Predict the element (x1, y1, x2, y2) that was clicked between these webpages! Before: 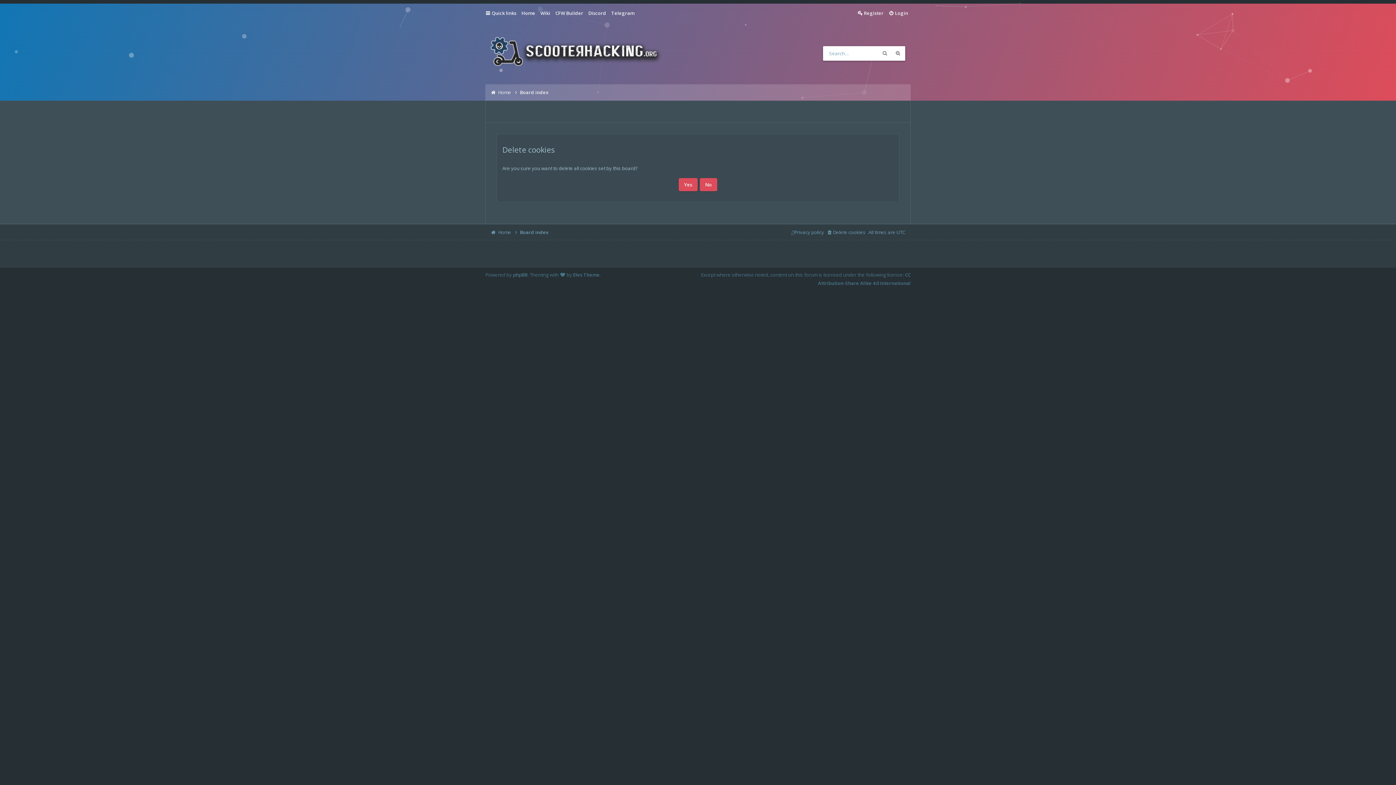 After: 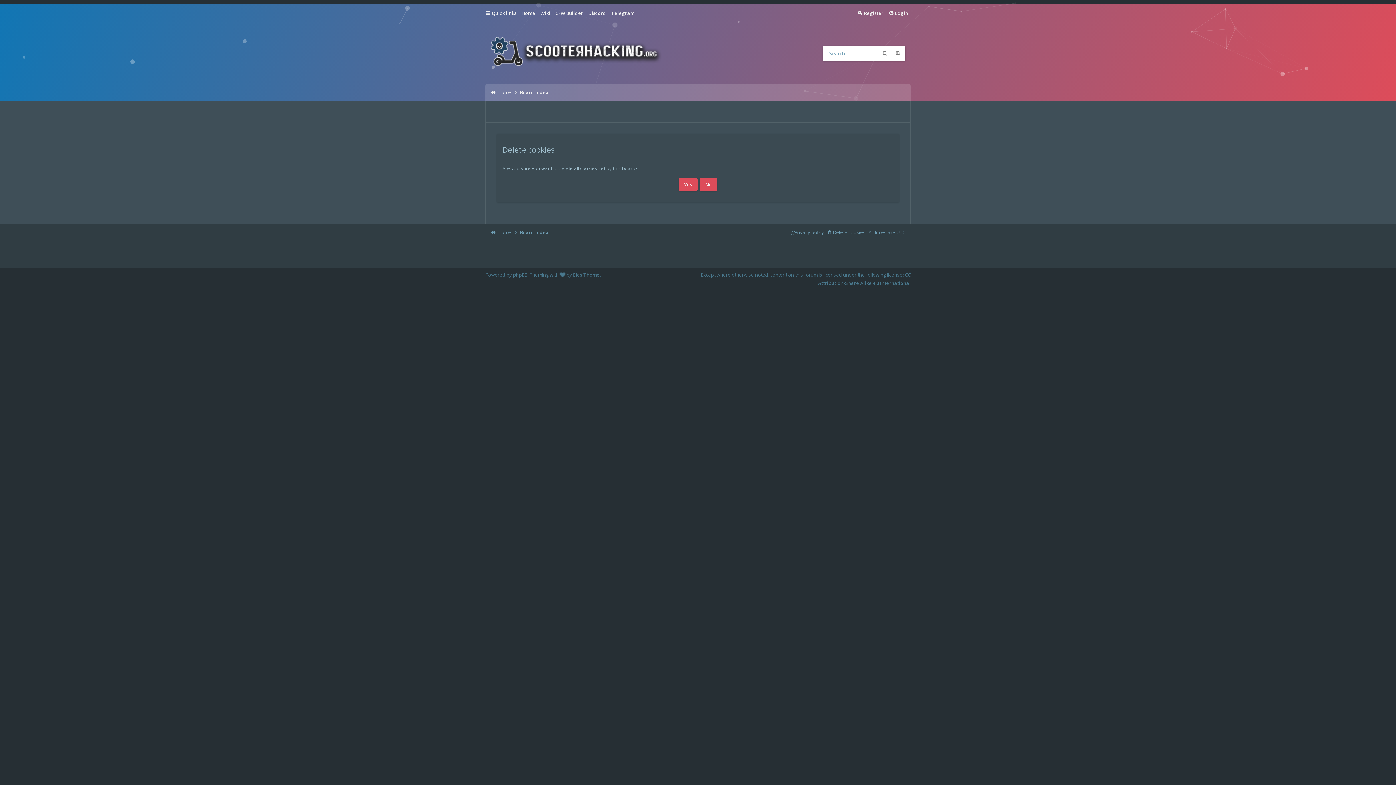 Action: bbox: (513, 271, 527, 278) label: phpBB